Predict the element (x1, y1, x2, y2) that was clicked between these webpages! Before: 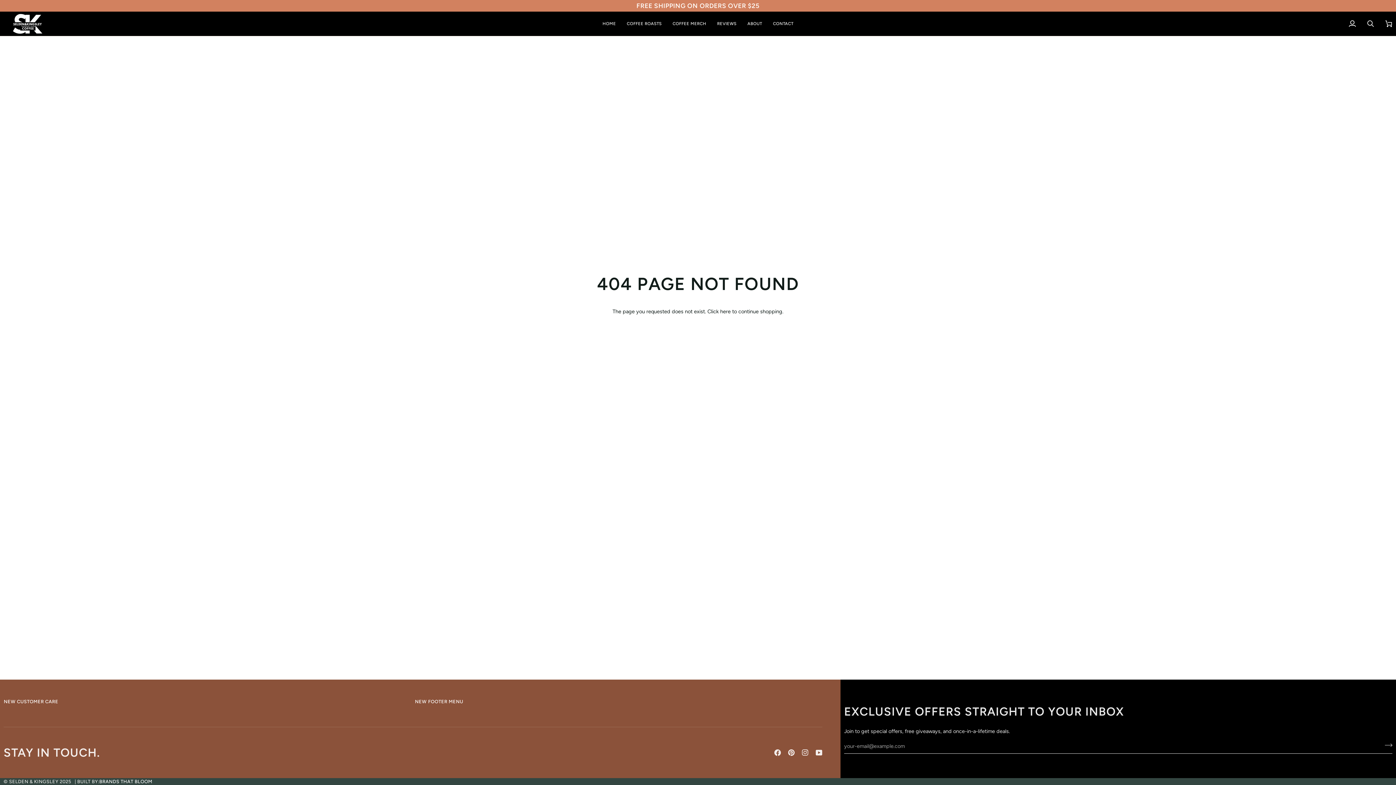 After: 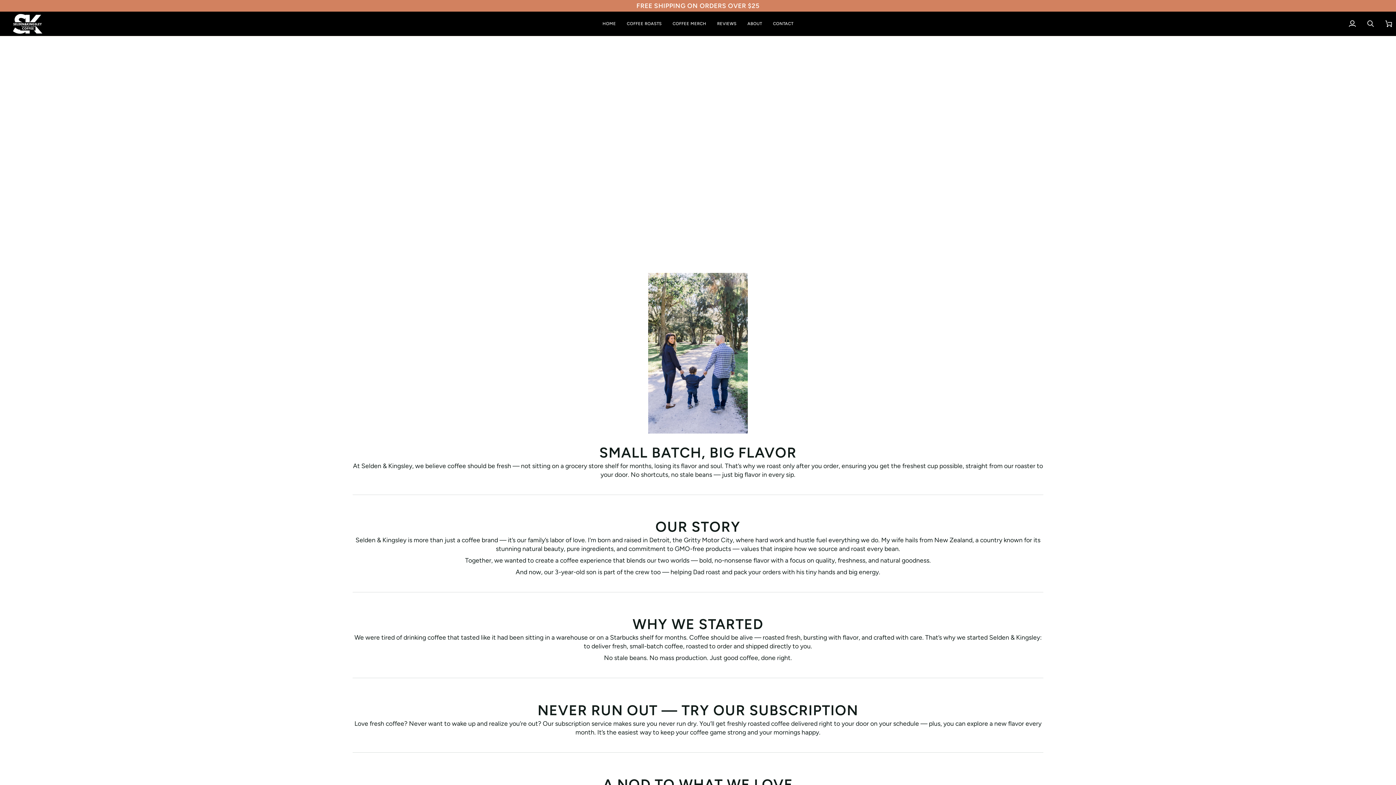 Action: label: ABOUT bbox: (742, 11, 767, 35)